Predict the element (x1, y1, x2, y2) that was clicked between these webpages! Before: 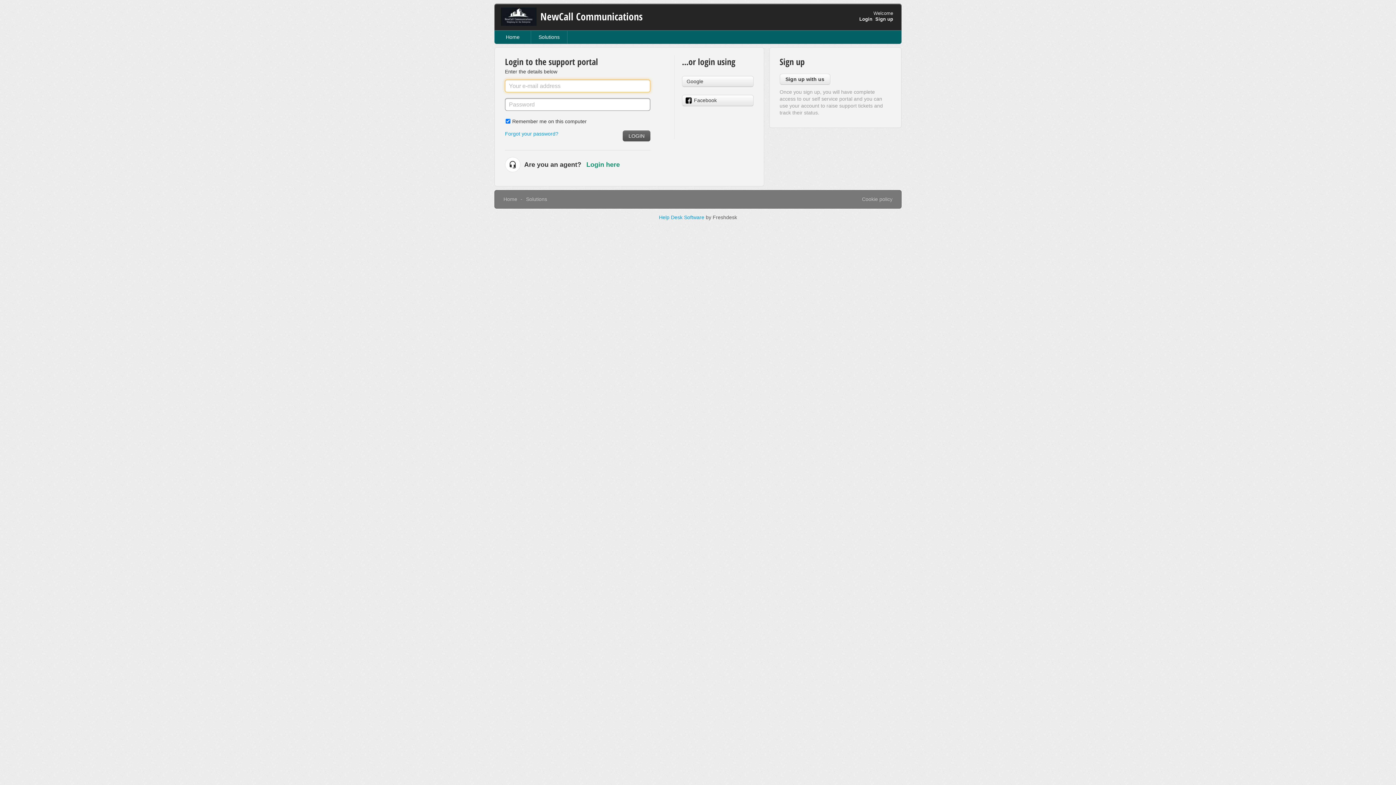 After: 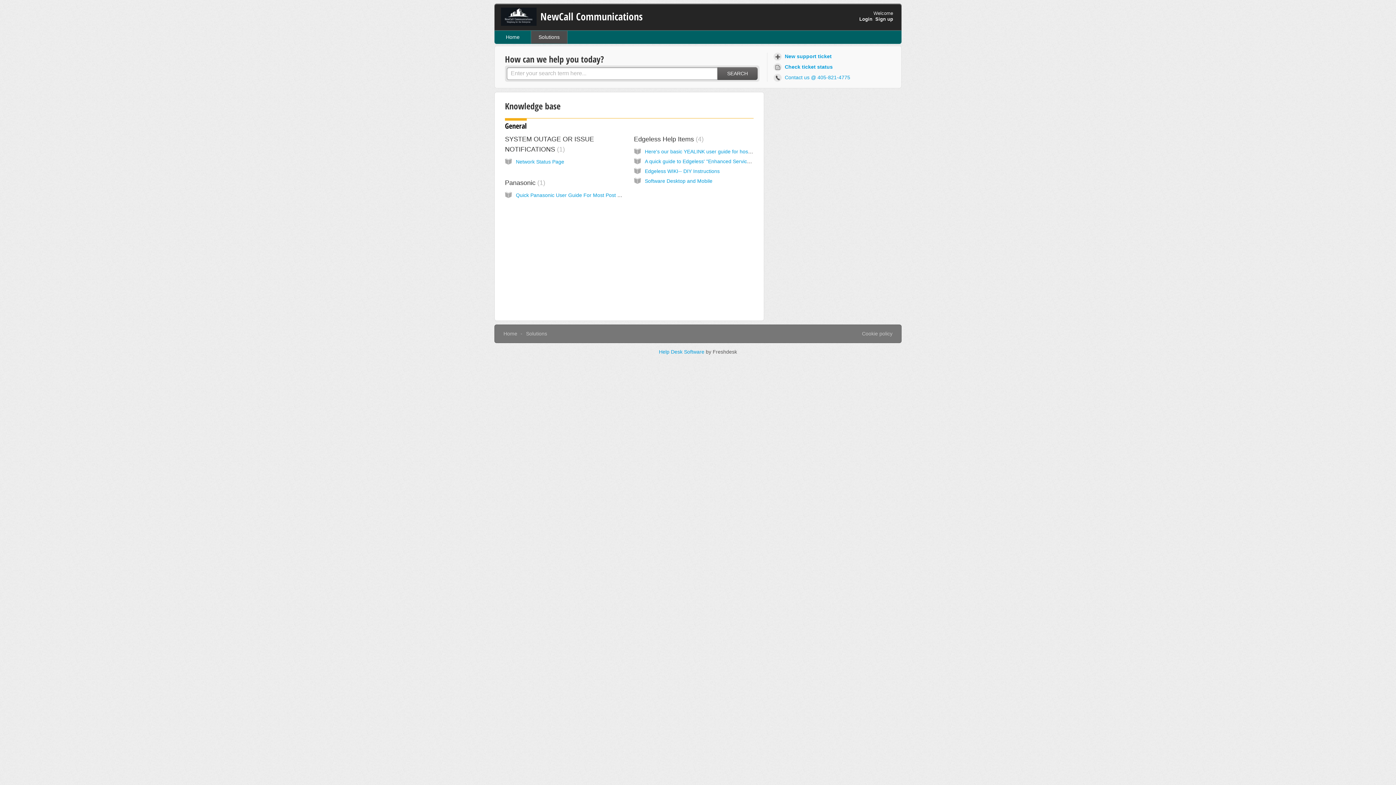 Action: bbox: (531, 30, 567, 43) label: Solutions